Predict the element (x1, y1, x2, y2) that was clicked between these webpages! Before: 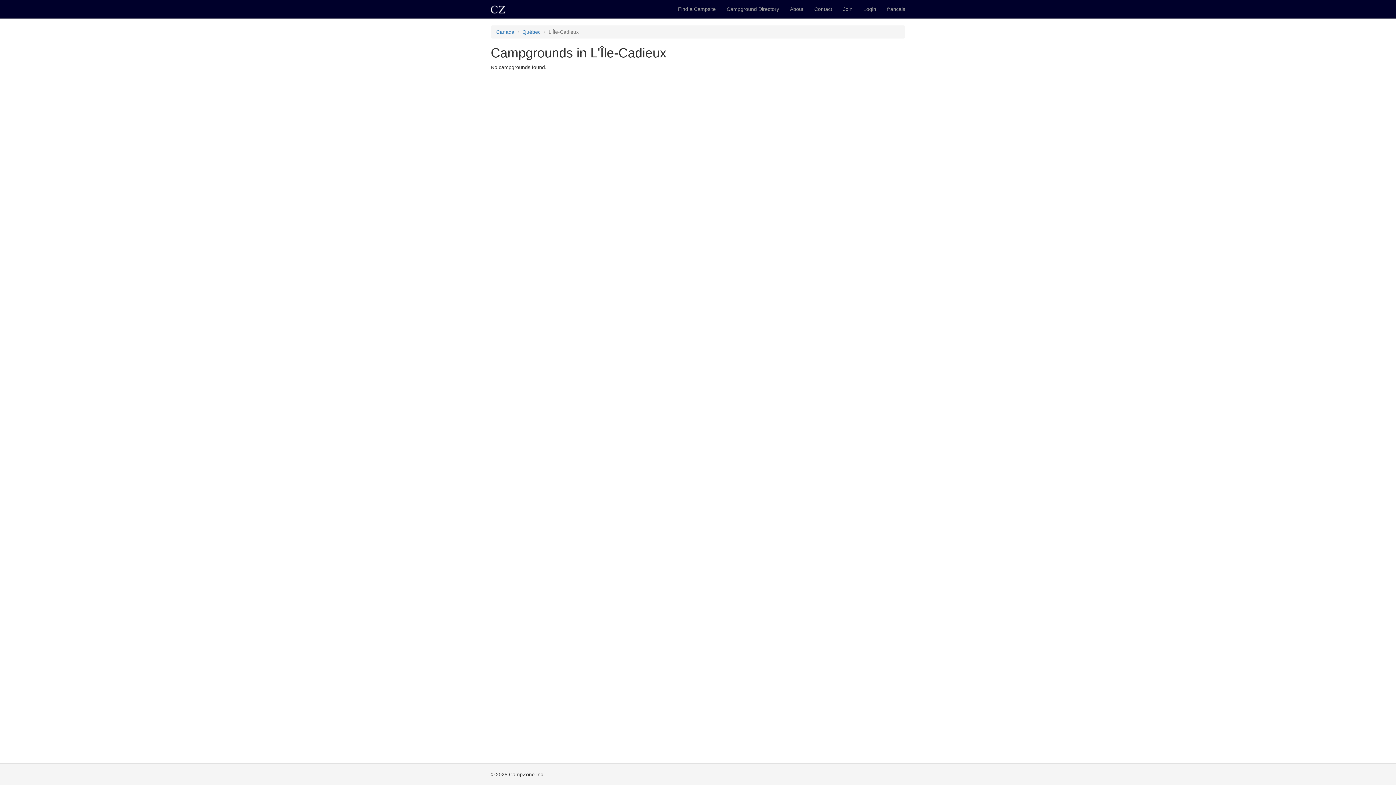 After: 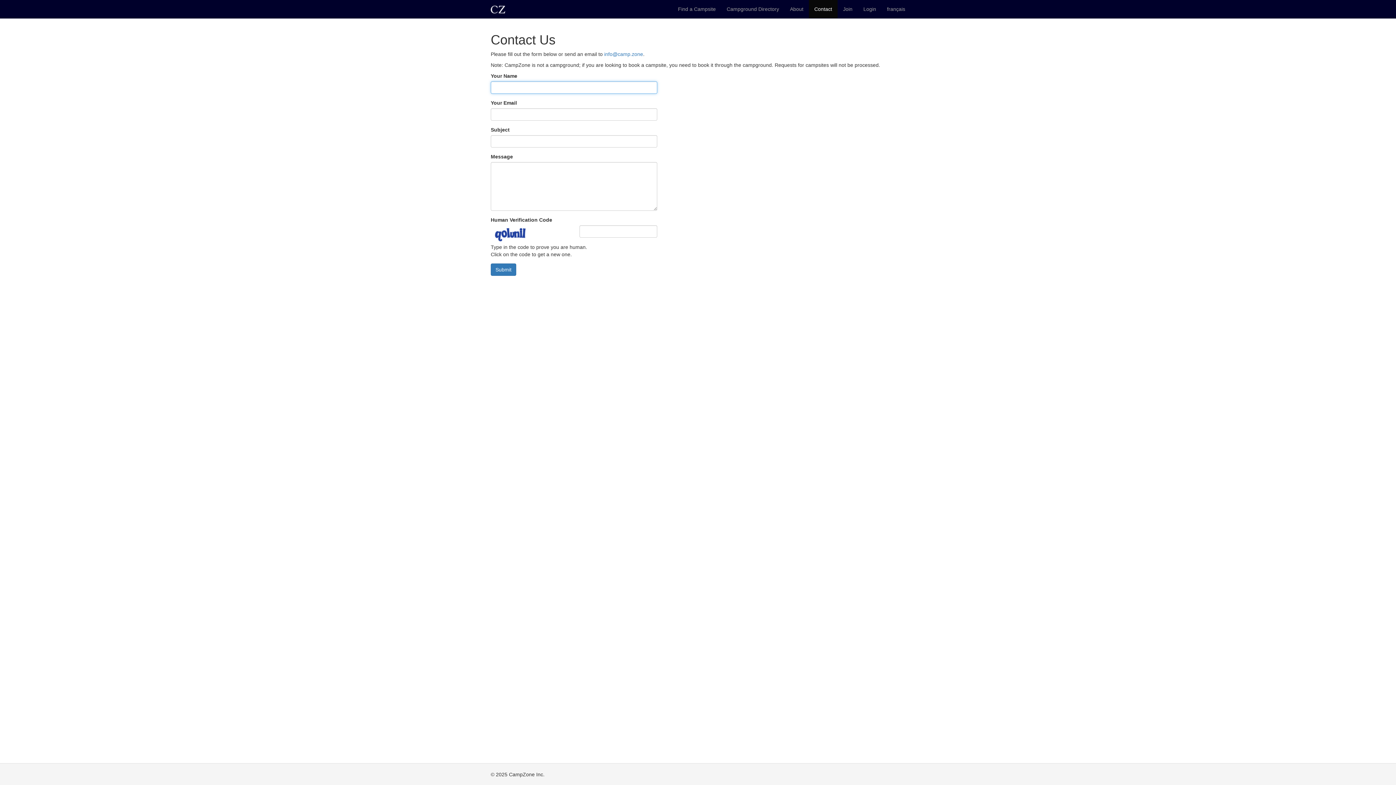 Action: label: Contact bbox: (809, 0, 837, 18)